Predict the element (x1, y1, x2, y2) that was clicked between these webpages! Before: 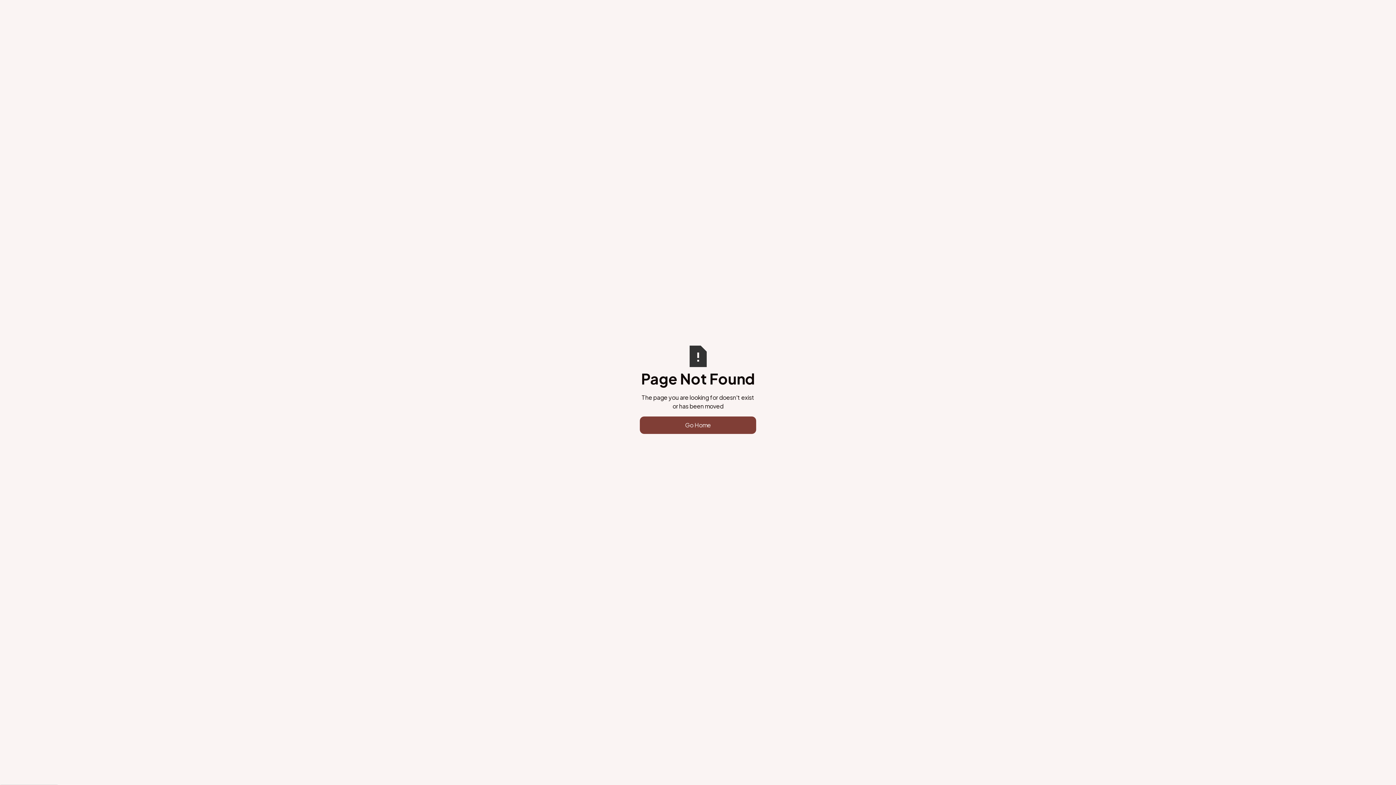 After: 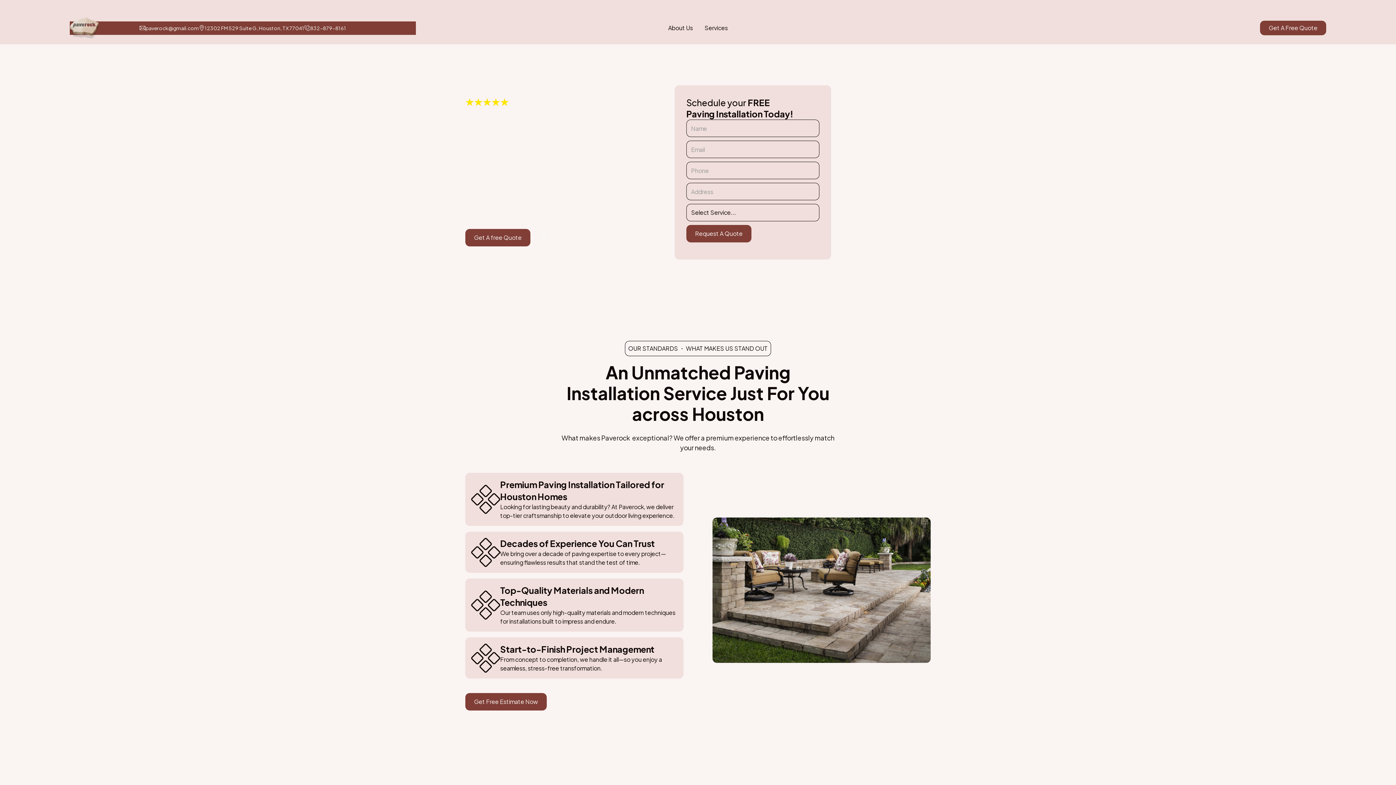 Action: label: Go Home bbox: (640, 416, 756, 434)